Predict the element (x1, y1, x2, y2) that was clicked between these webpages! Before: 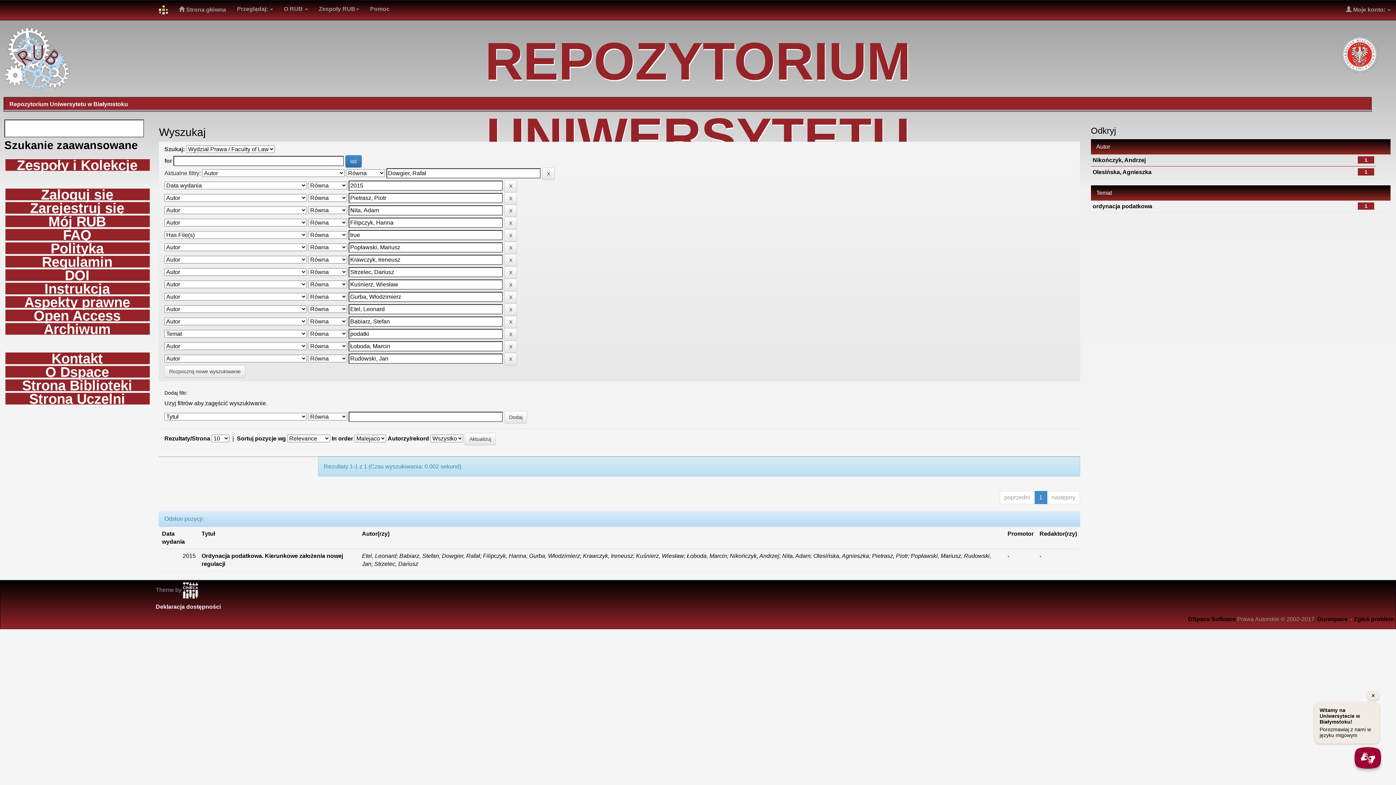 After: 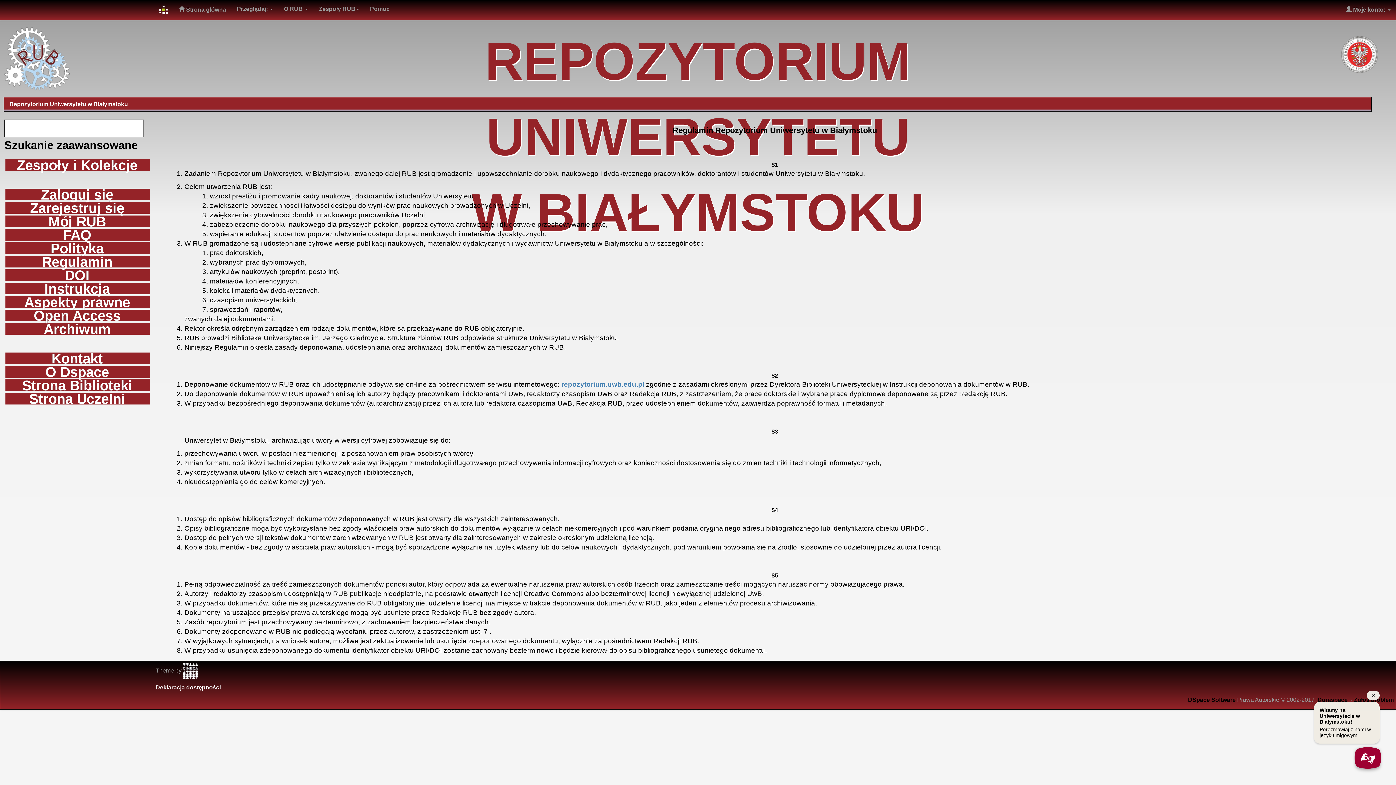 Action: bbox: (5, 256, 149, 267) label: Regulamin